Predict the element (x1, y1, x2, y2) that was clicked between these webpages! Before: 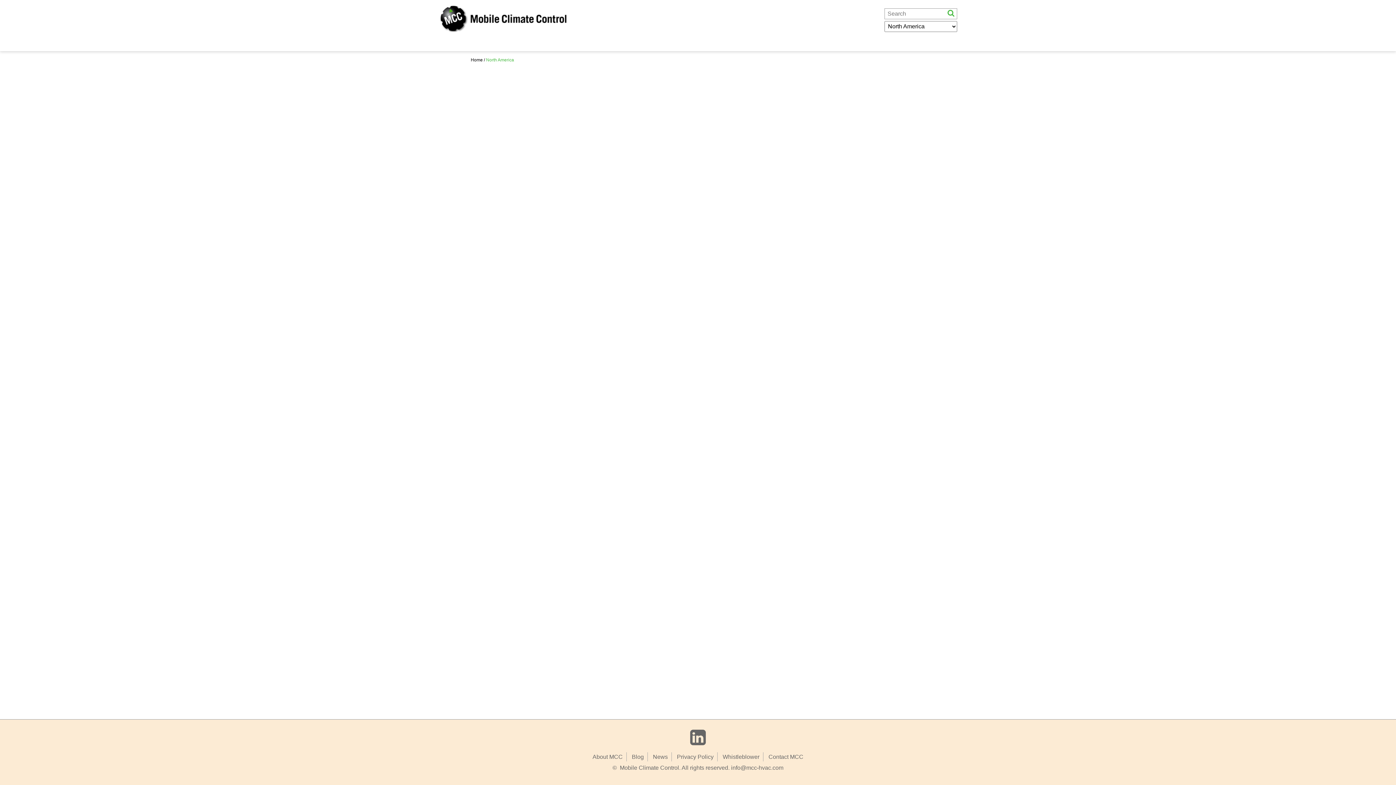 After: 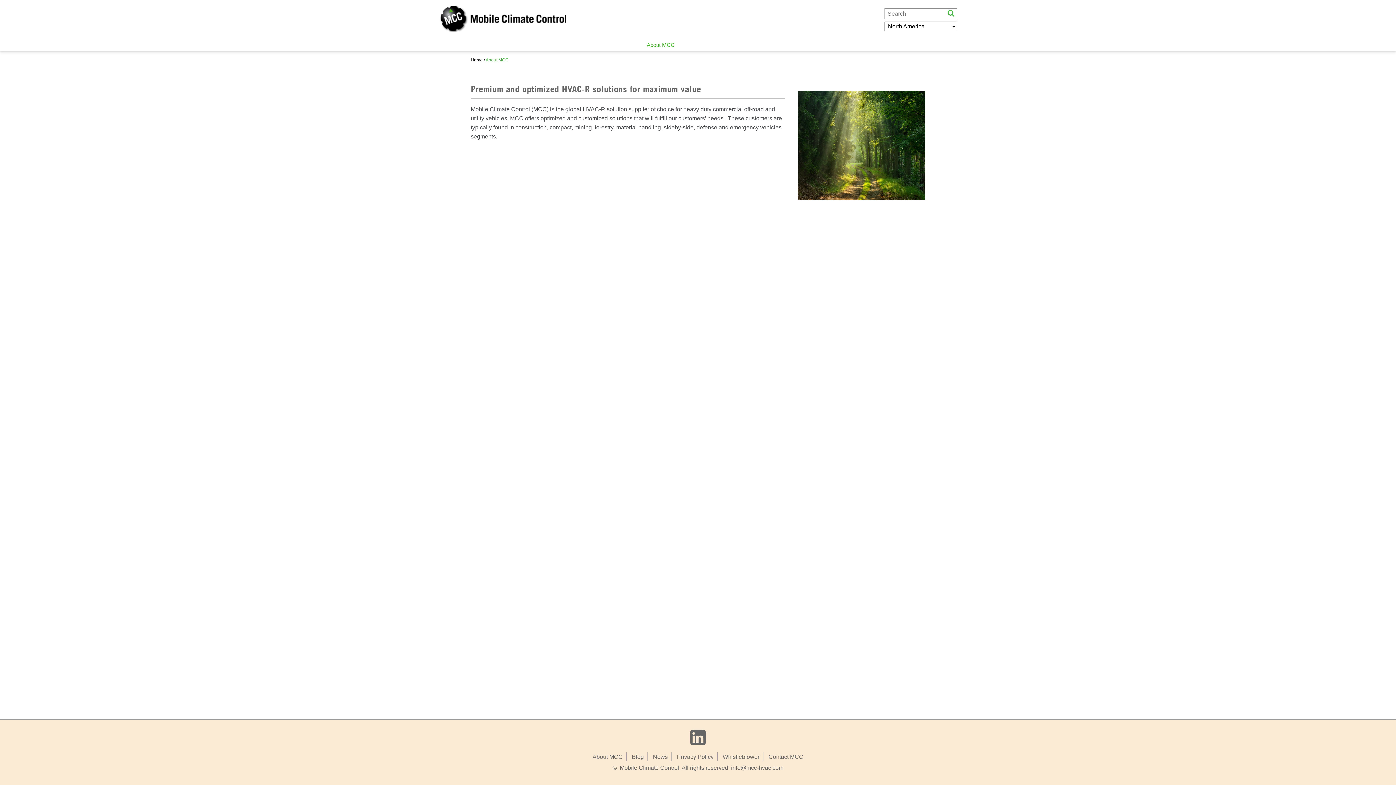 Action: label: About MCC bbox: (641, 38, 680, 51)